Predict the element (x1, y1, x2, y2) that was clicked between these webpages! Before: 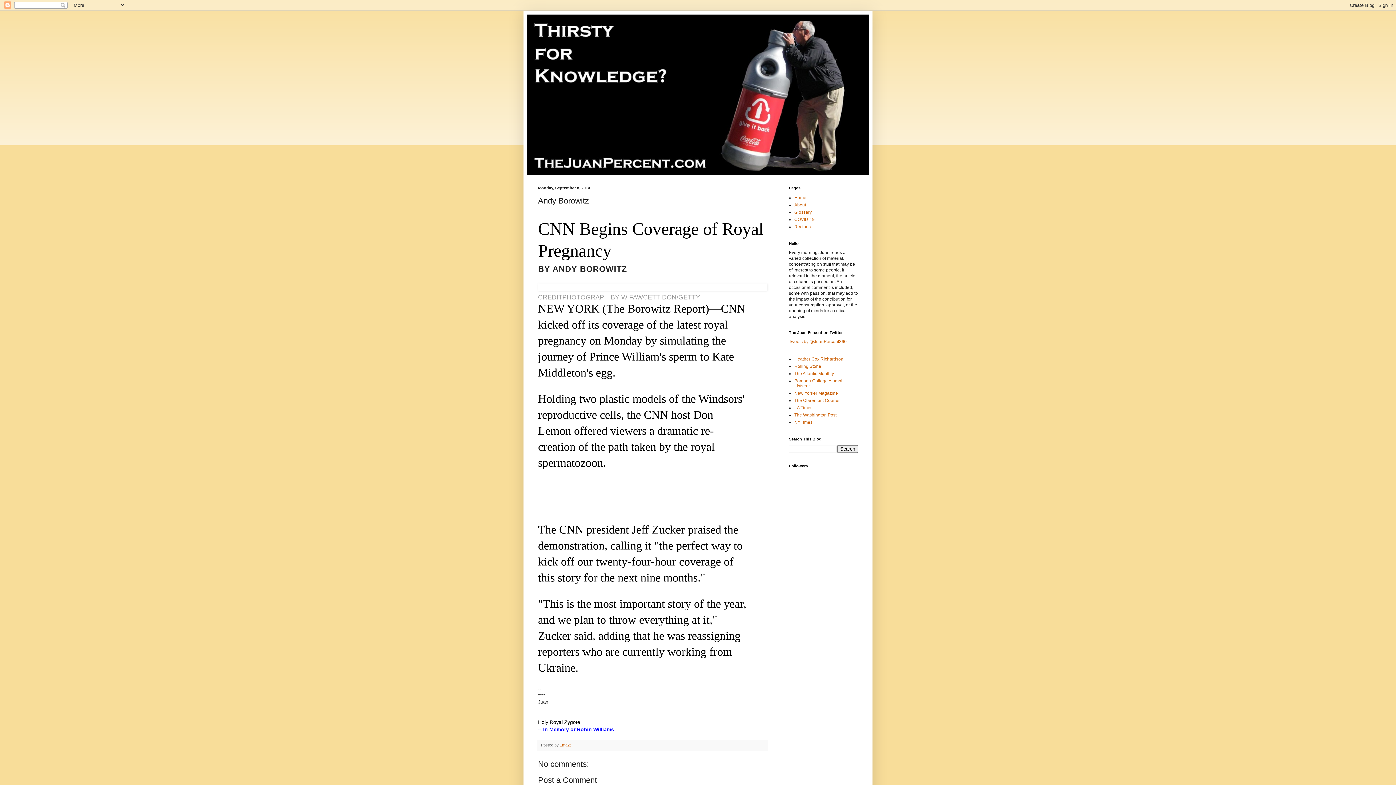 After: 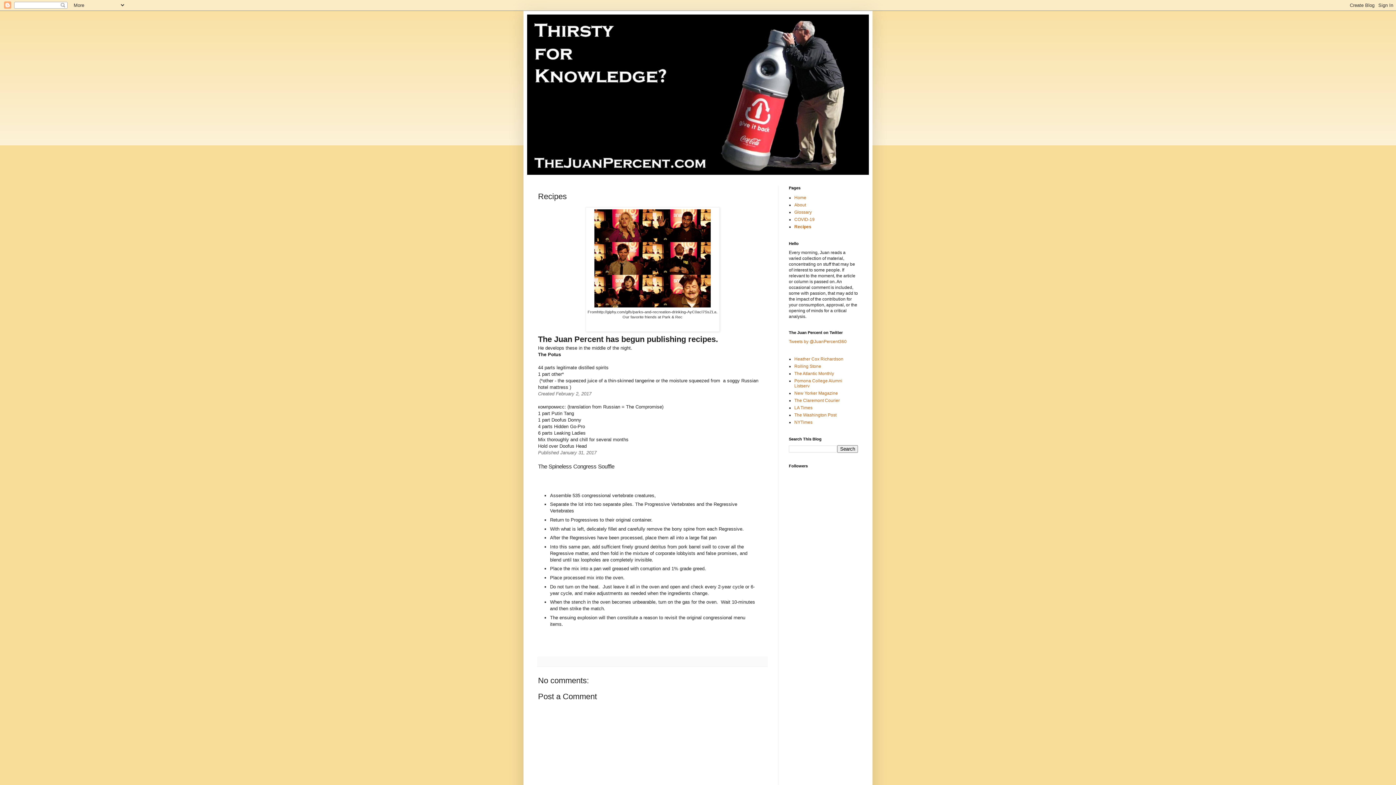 Action: bbox: (794, 224, 810, 229) label: Recipes